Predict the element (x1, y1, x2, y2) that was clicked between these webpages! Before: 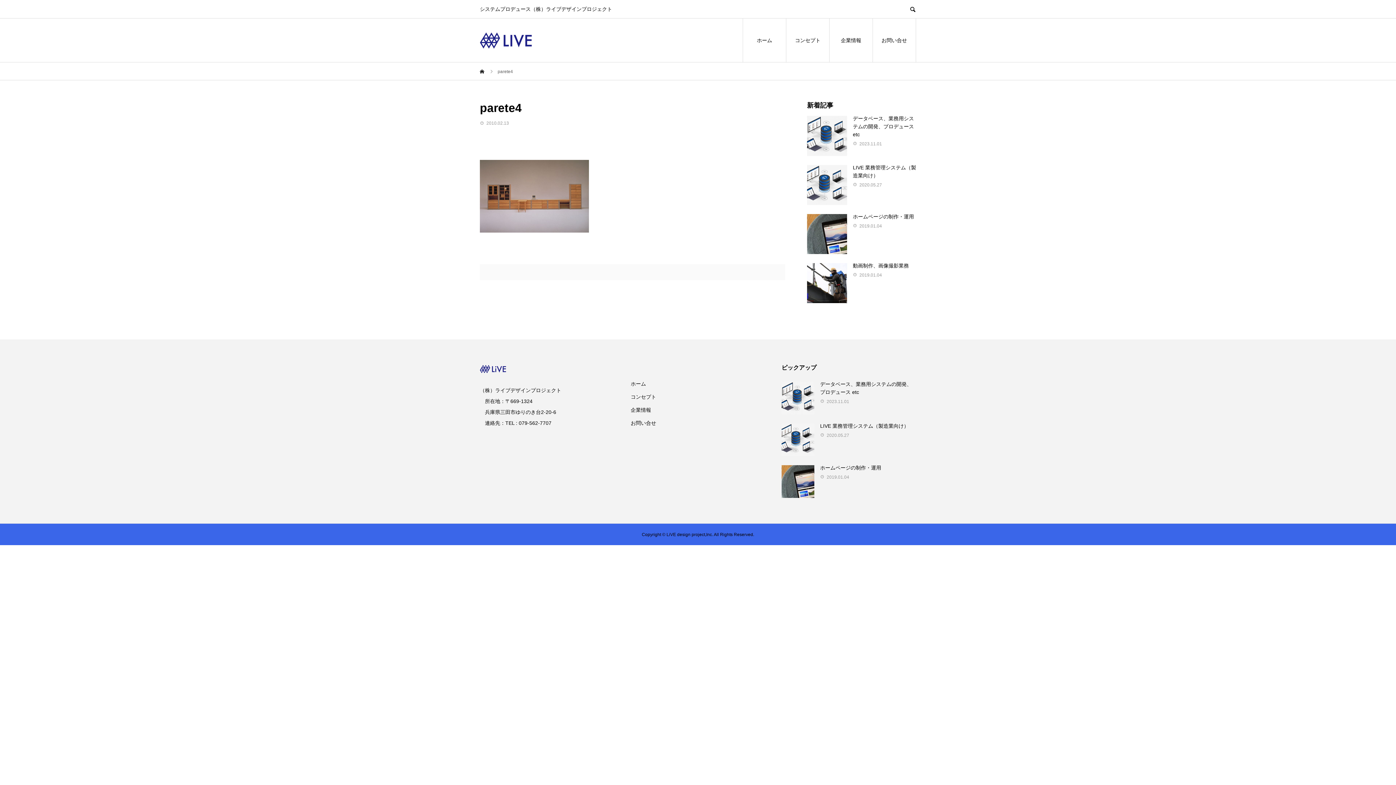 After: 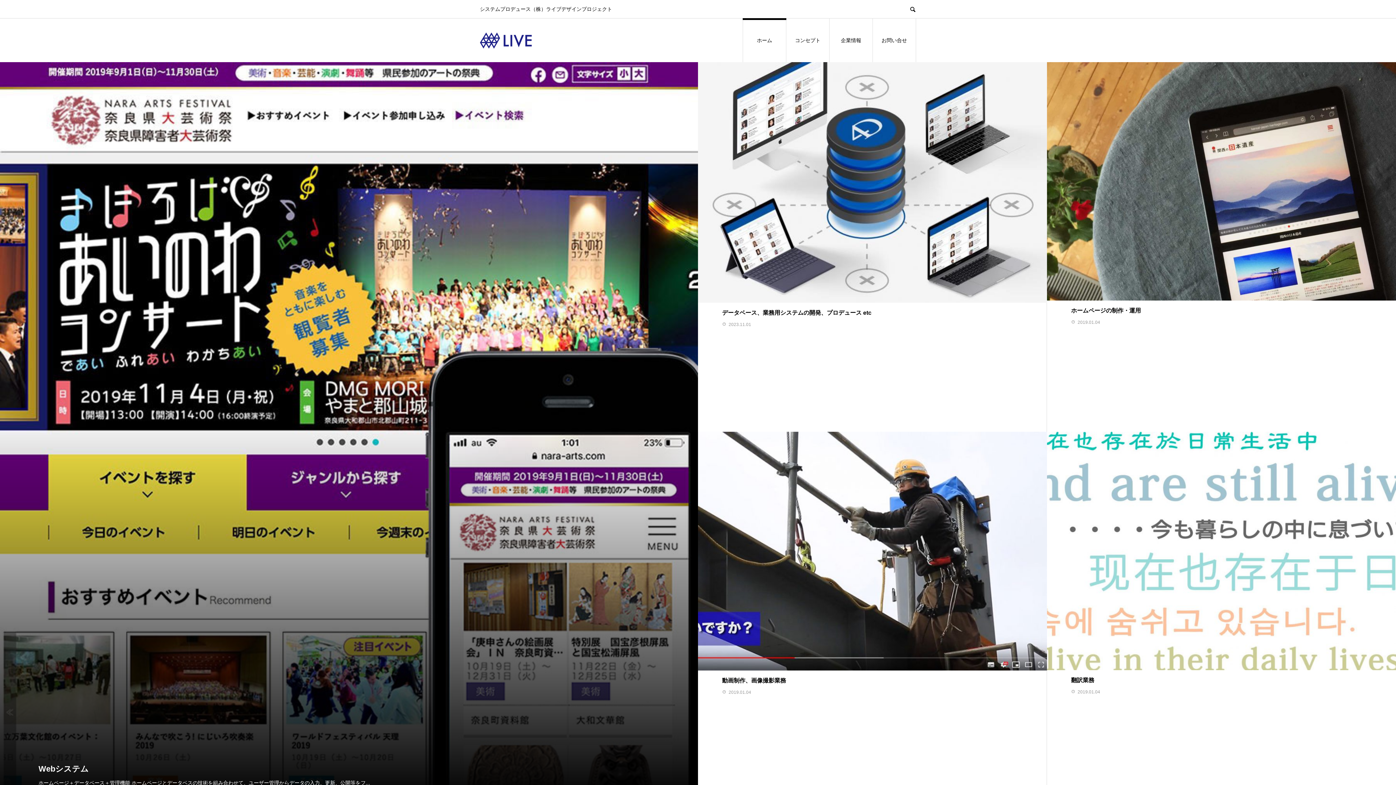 Action: bbox: (480, 365, 506, 371)